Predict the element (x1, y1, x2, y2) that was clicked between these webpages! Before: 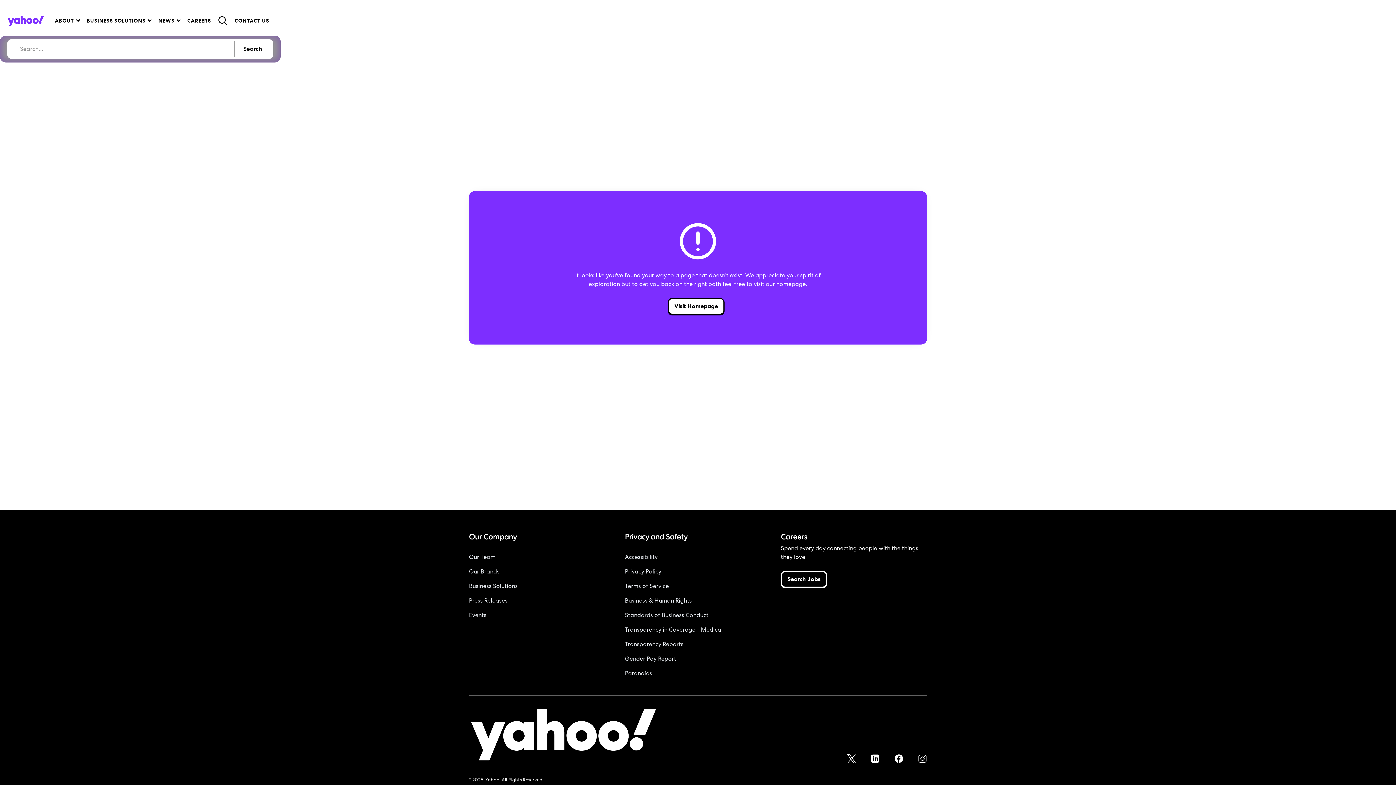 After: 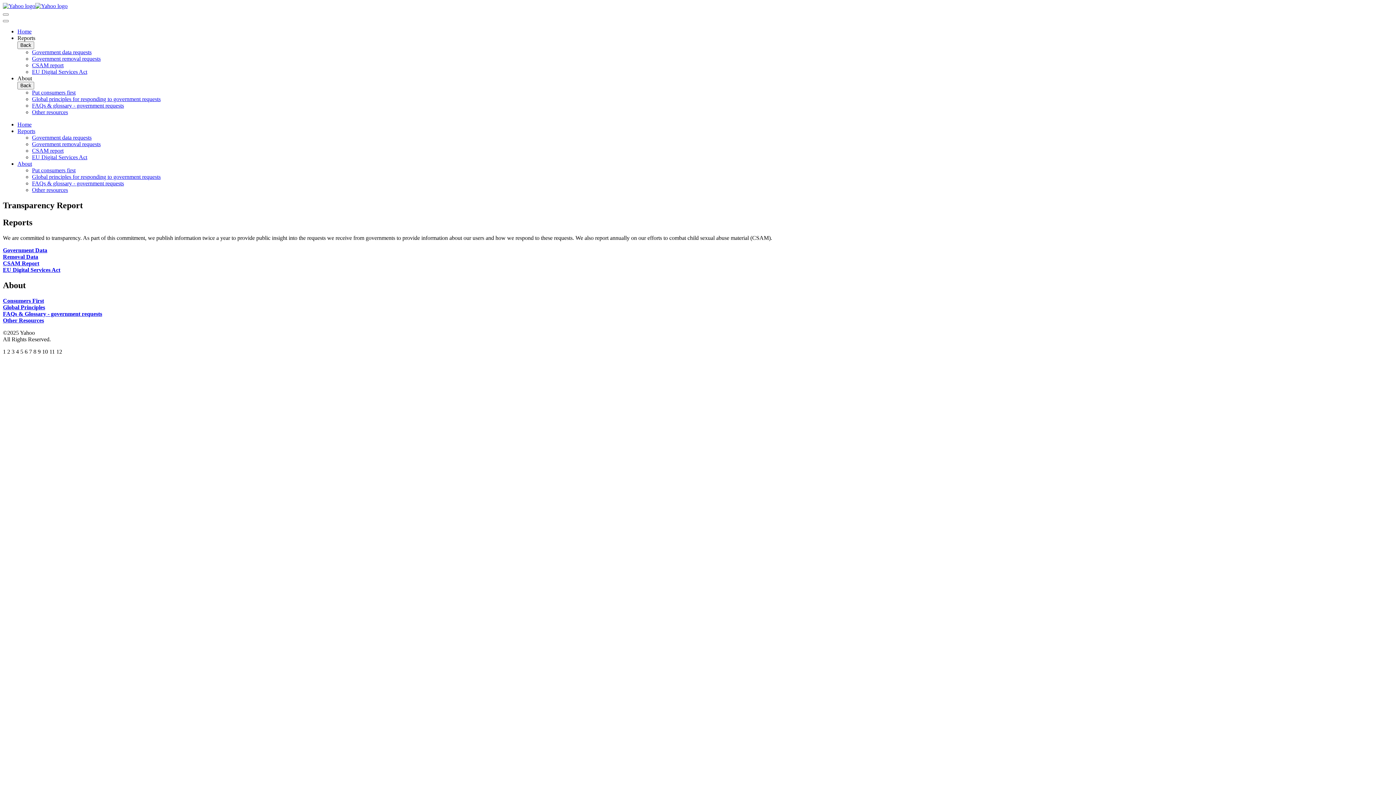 Action: bbox: (625, 640, 683, 648) label: Transparency Reports